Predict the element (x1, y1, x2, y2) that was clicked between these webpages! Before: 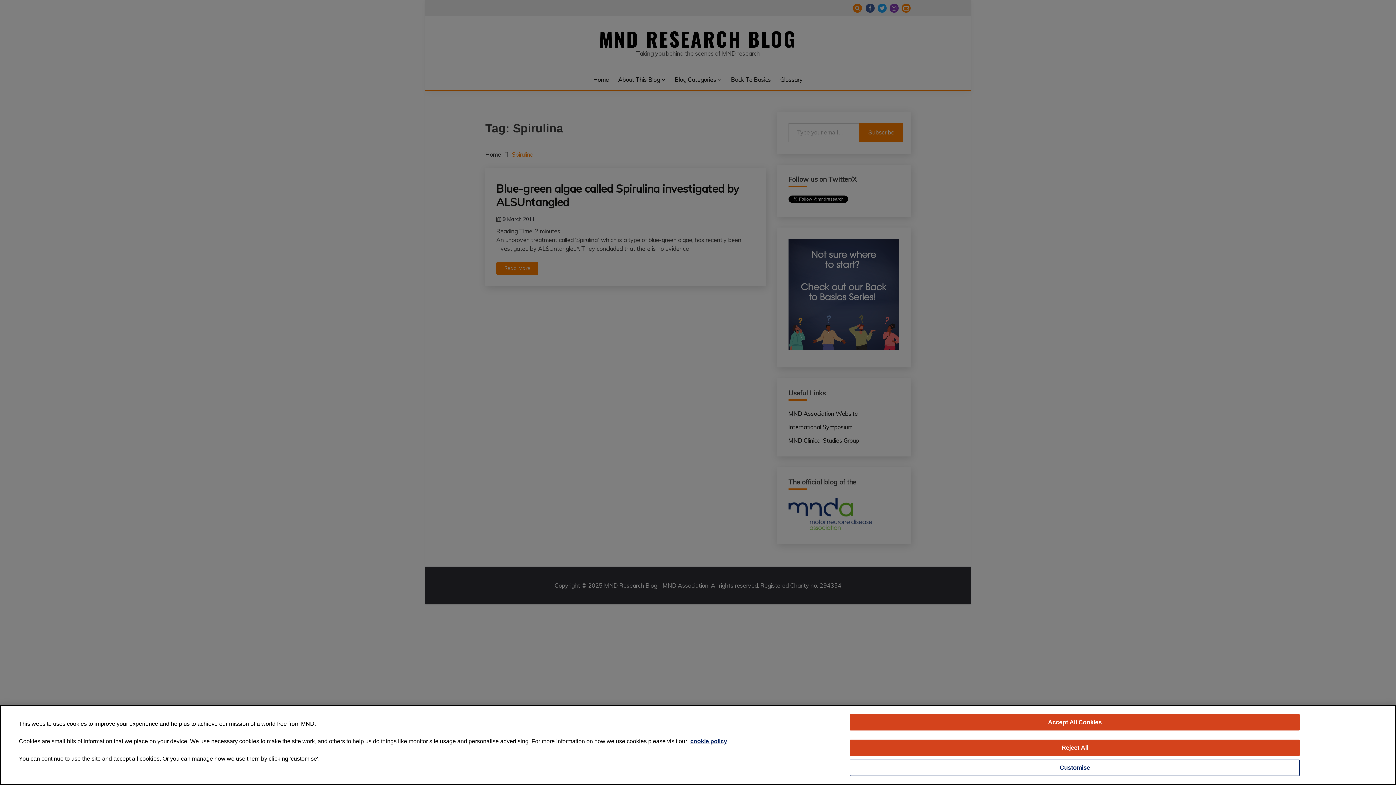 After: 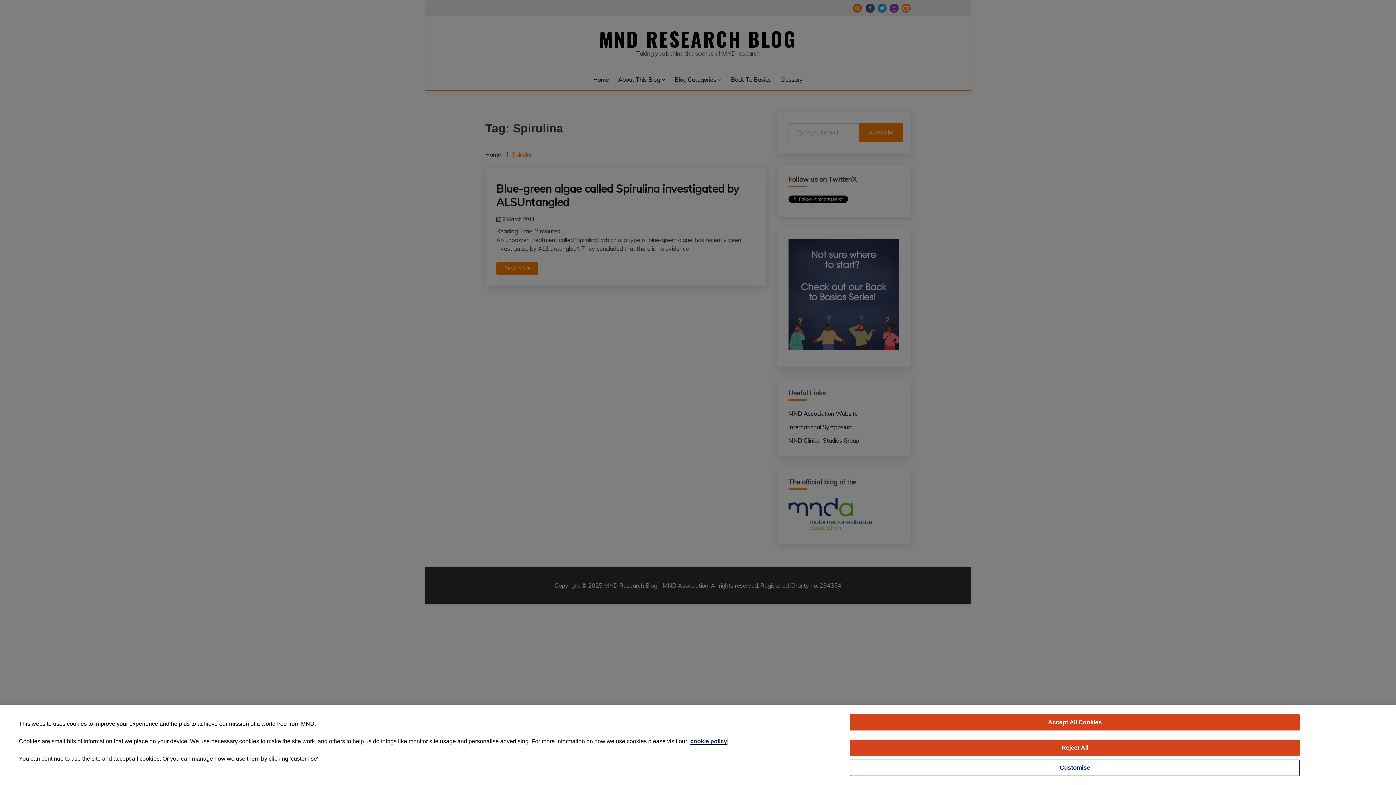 Action: label: cookie policy bbox: (690, 738, 727, 744)